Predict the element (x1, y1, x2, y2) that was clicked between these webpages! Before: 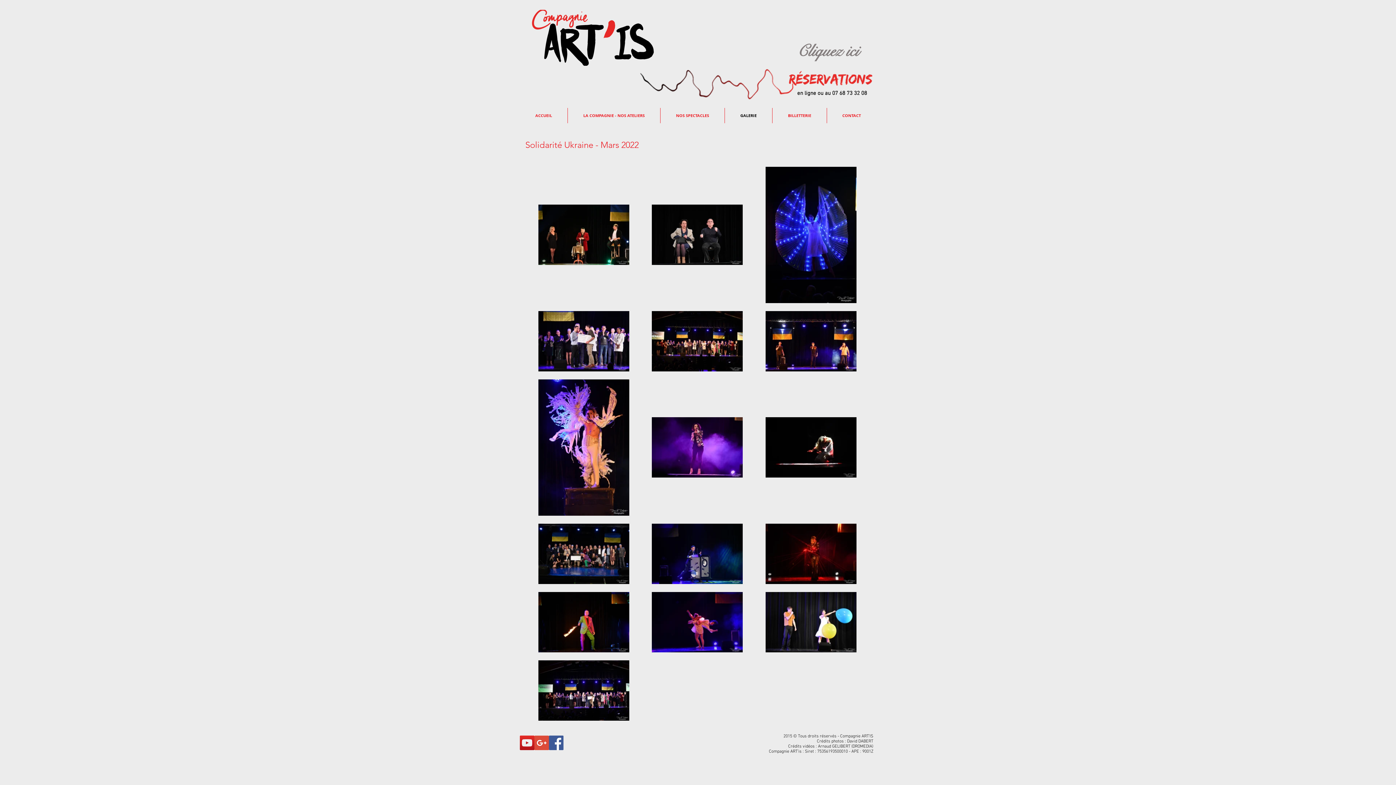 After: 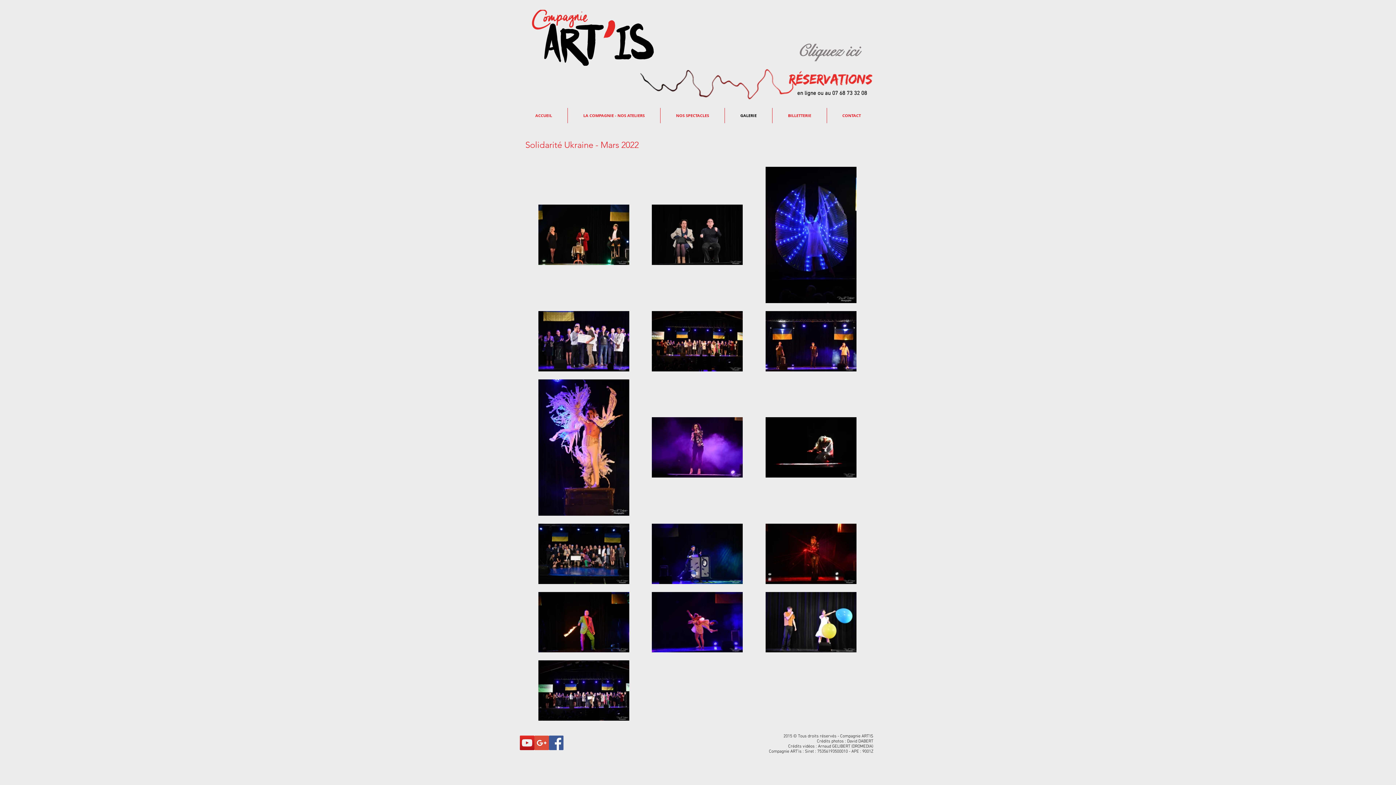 Action: bbox: (534, 736, 549, 750) label: Google+ Social Icon